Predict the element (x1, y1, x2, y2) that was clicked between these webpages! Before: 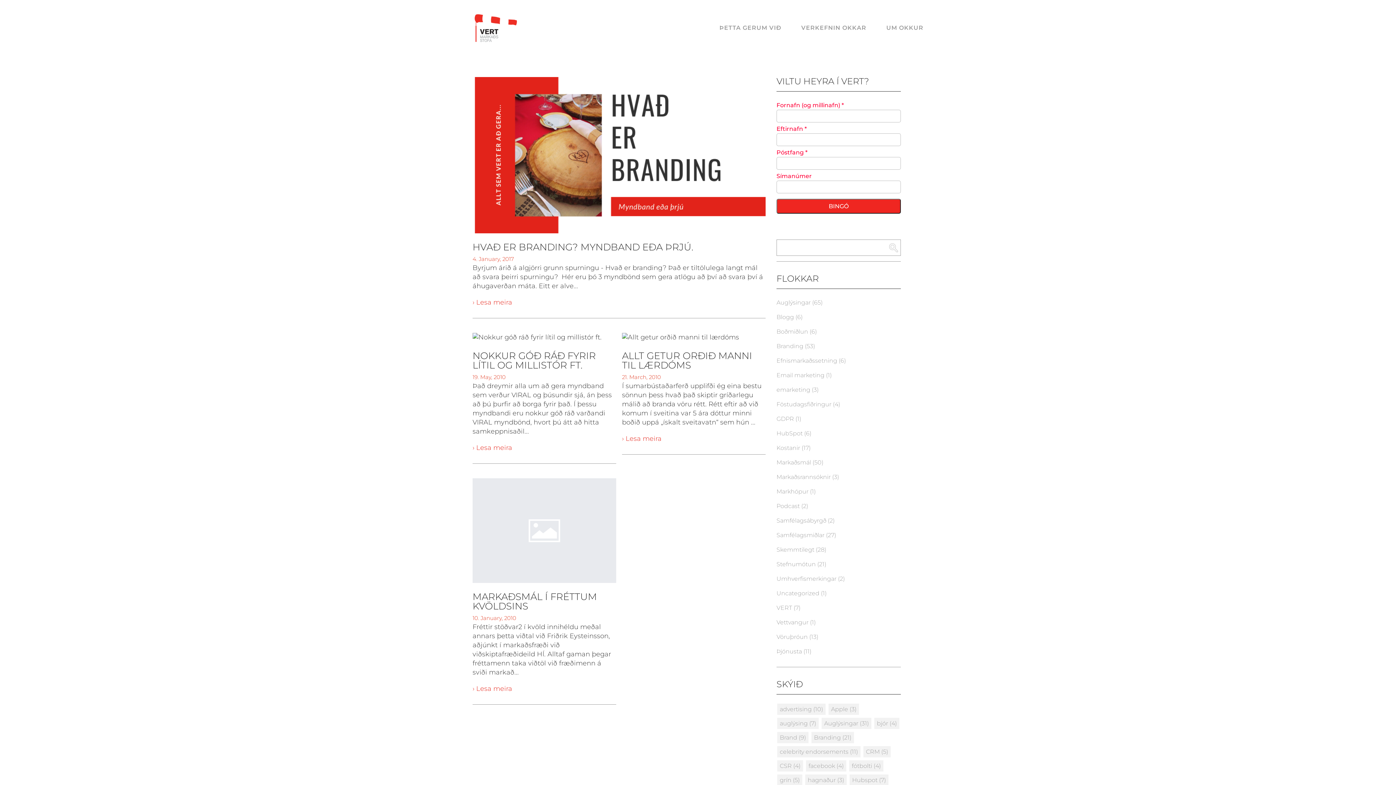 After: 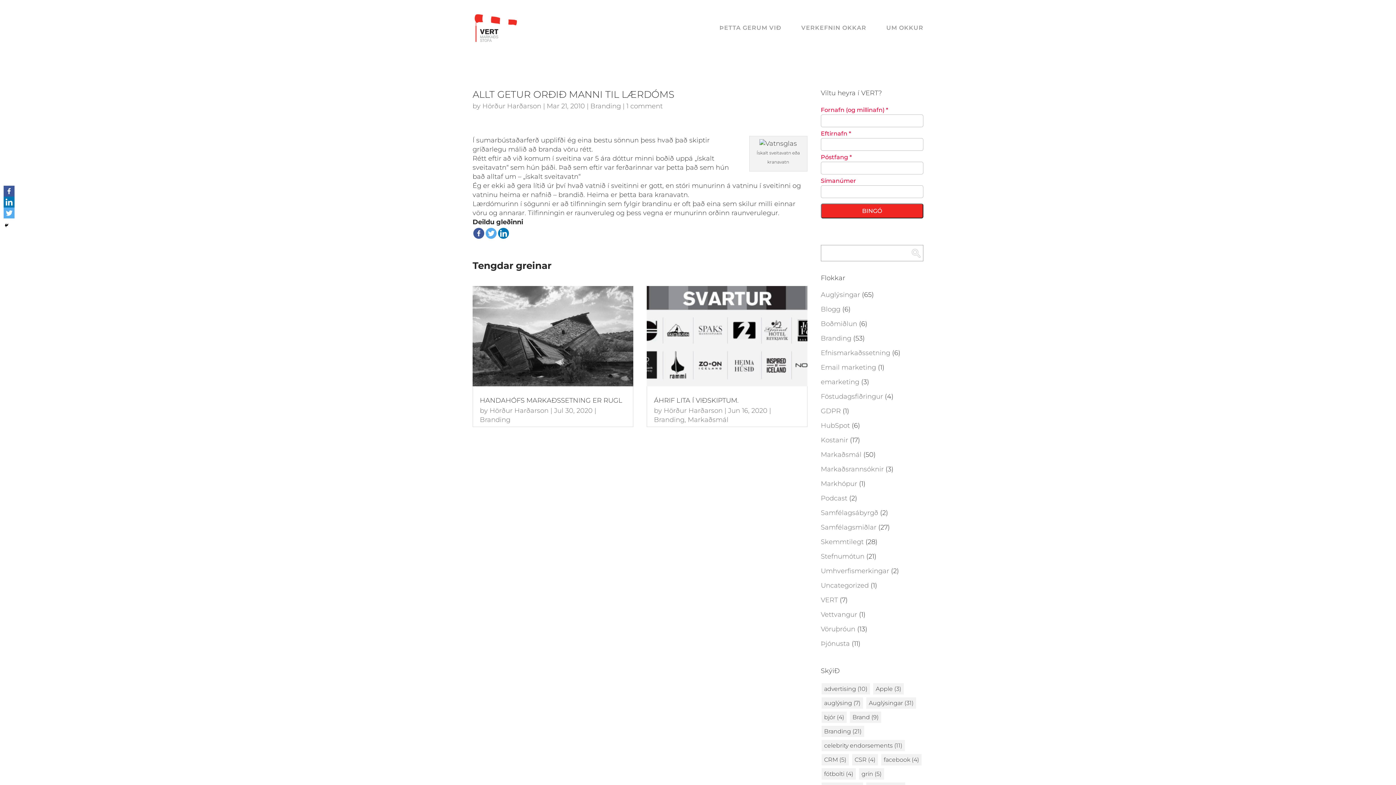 Action: bbox: (622, 434, 661, 442) label: › Lesa meira